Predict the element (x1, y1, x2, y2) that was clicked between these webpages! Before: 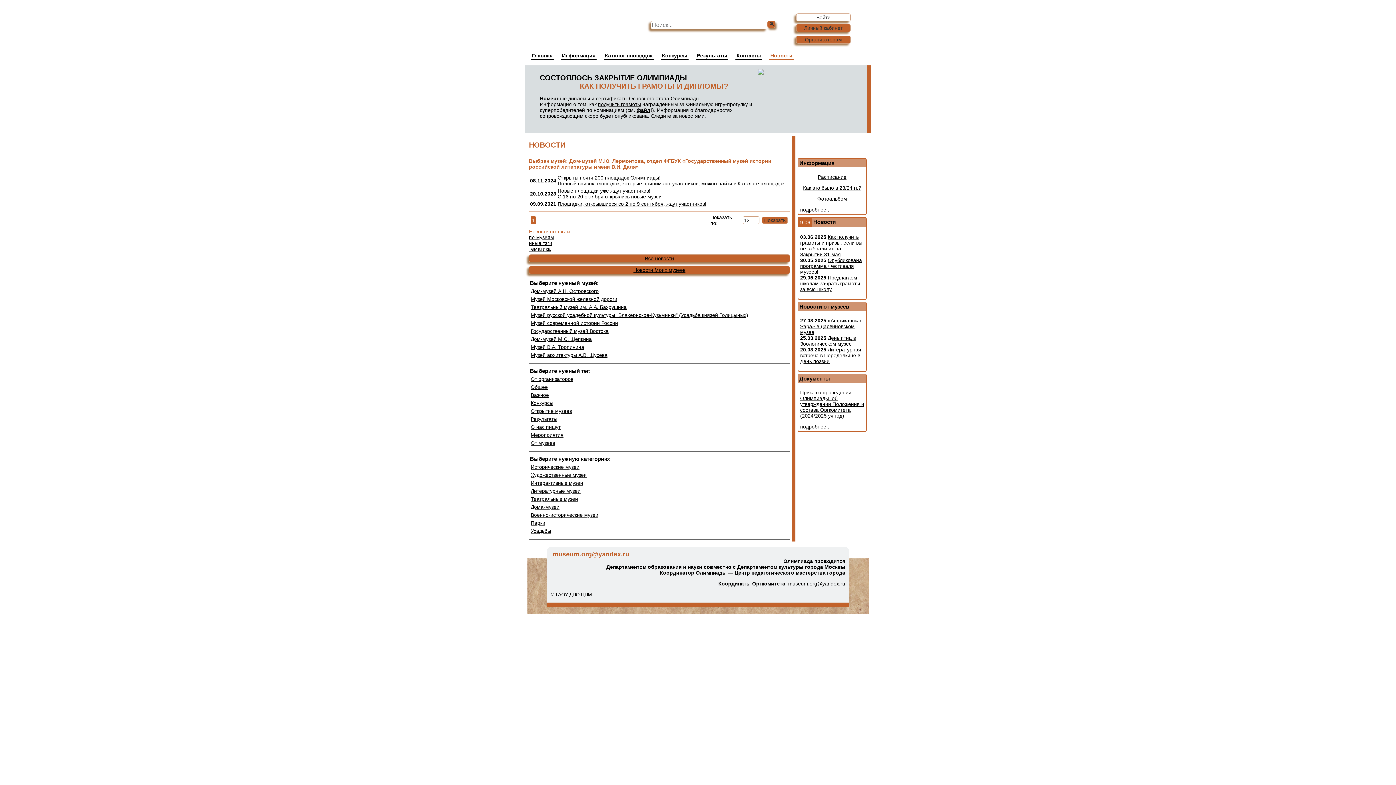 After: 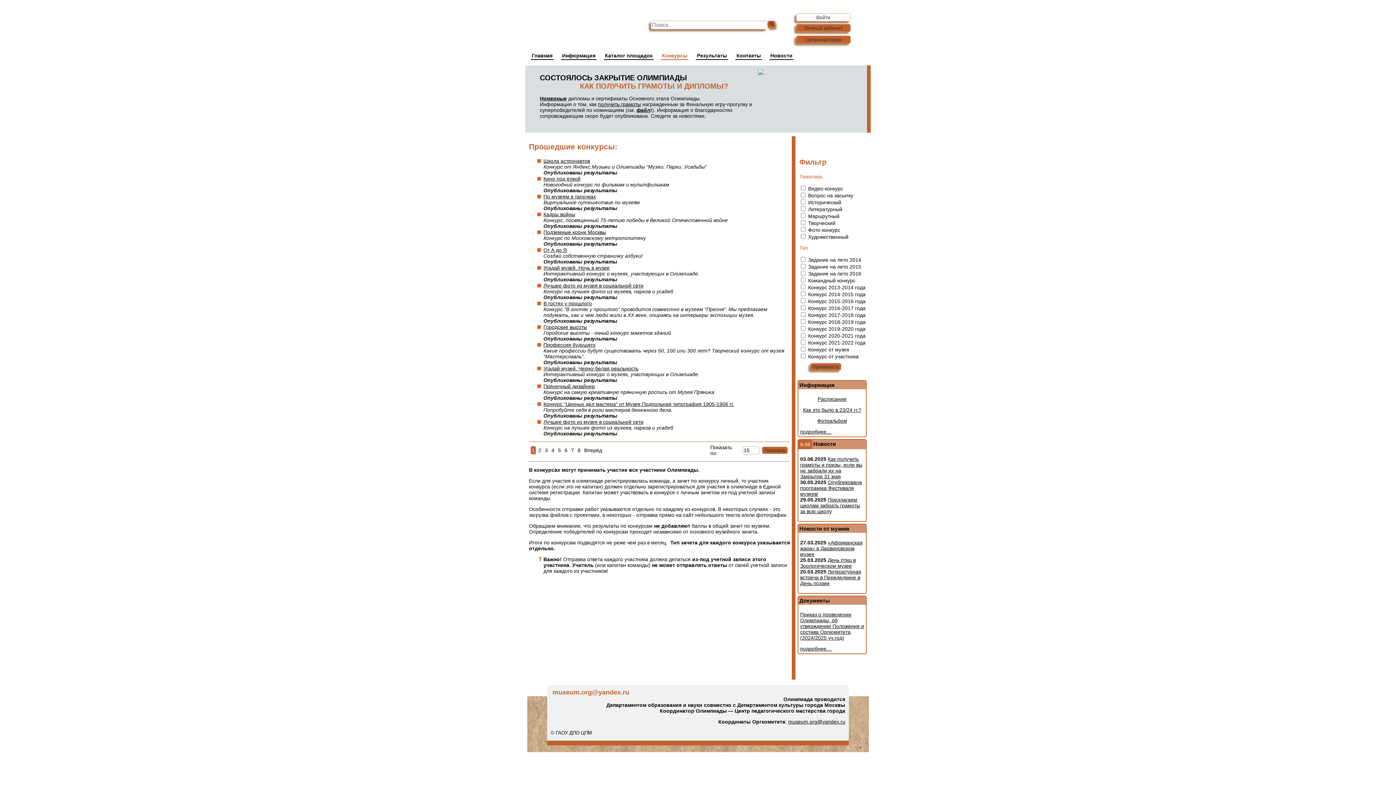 Action: label: Конкурсы bbox: (661, 52, 688, 60)